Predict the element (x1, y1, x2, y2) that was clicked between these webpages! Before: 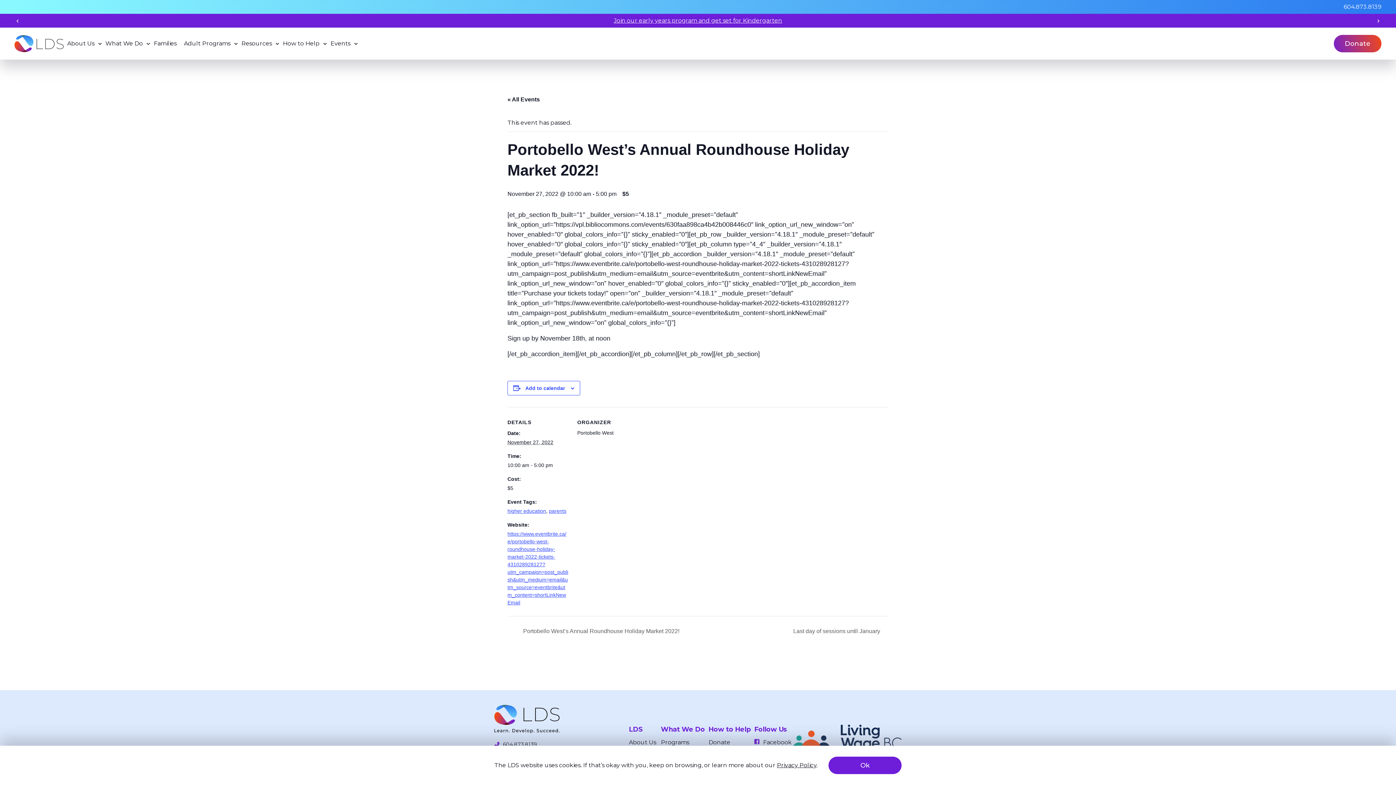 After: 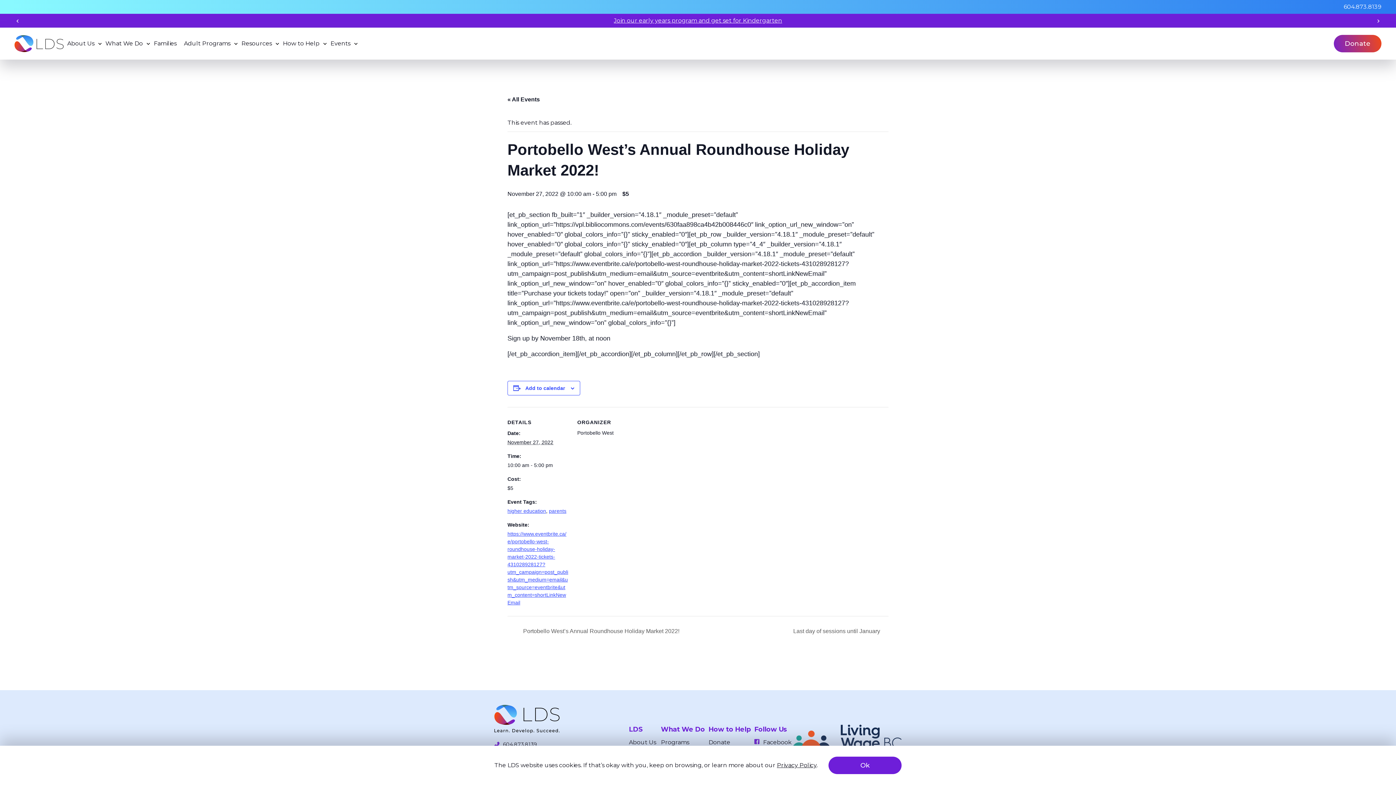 Action: label: What We Do bbox: (101, 34, 150, 52)